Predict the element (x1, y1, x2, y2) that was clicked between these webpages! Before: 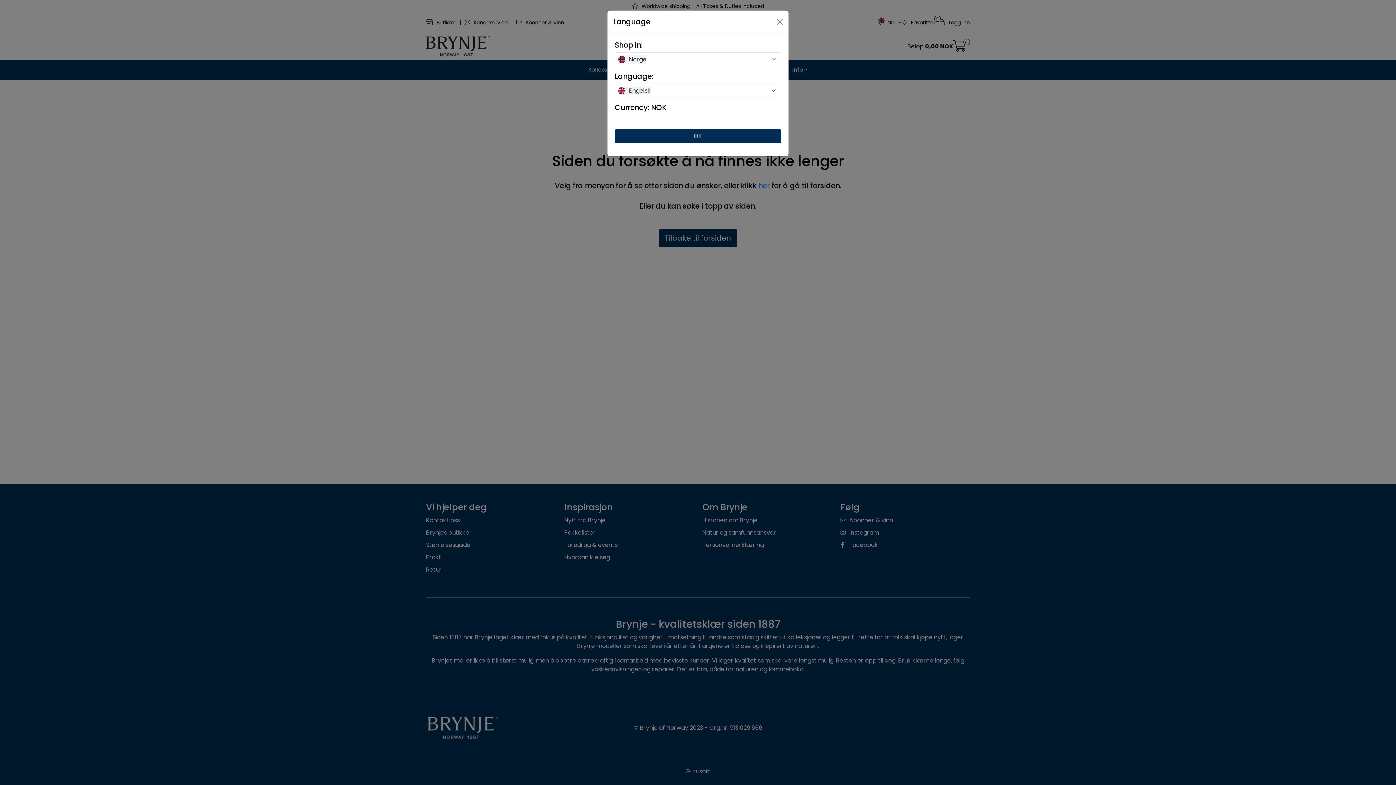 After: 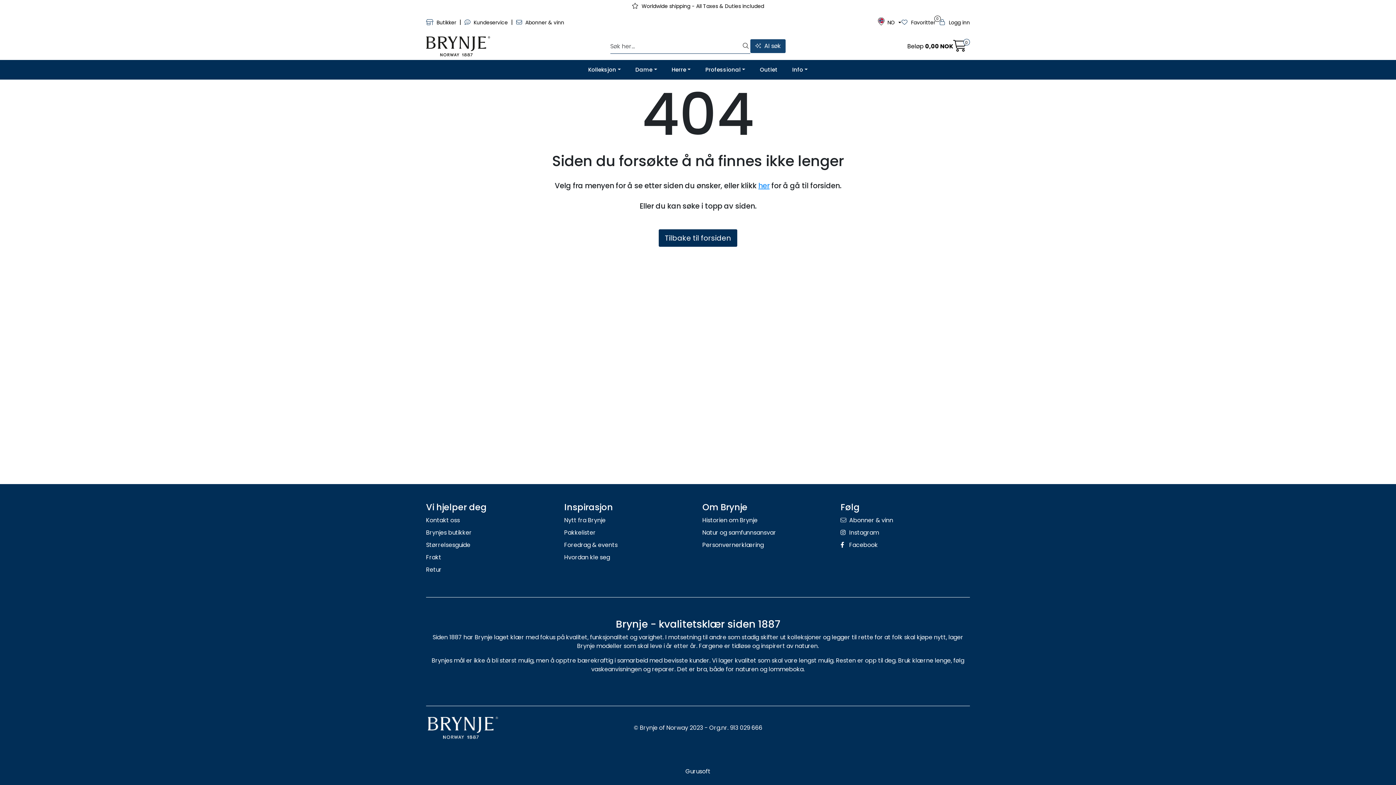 Action: bbox: (774, 16, 785, 27) label: Close